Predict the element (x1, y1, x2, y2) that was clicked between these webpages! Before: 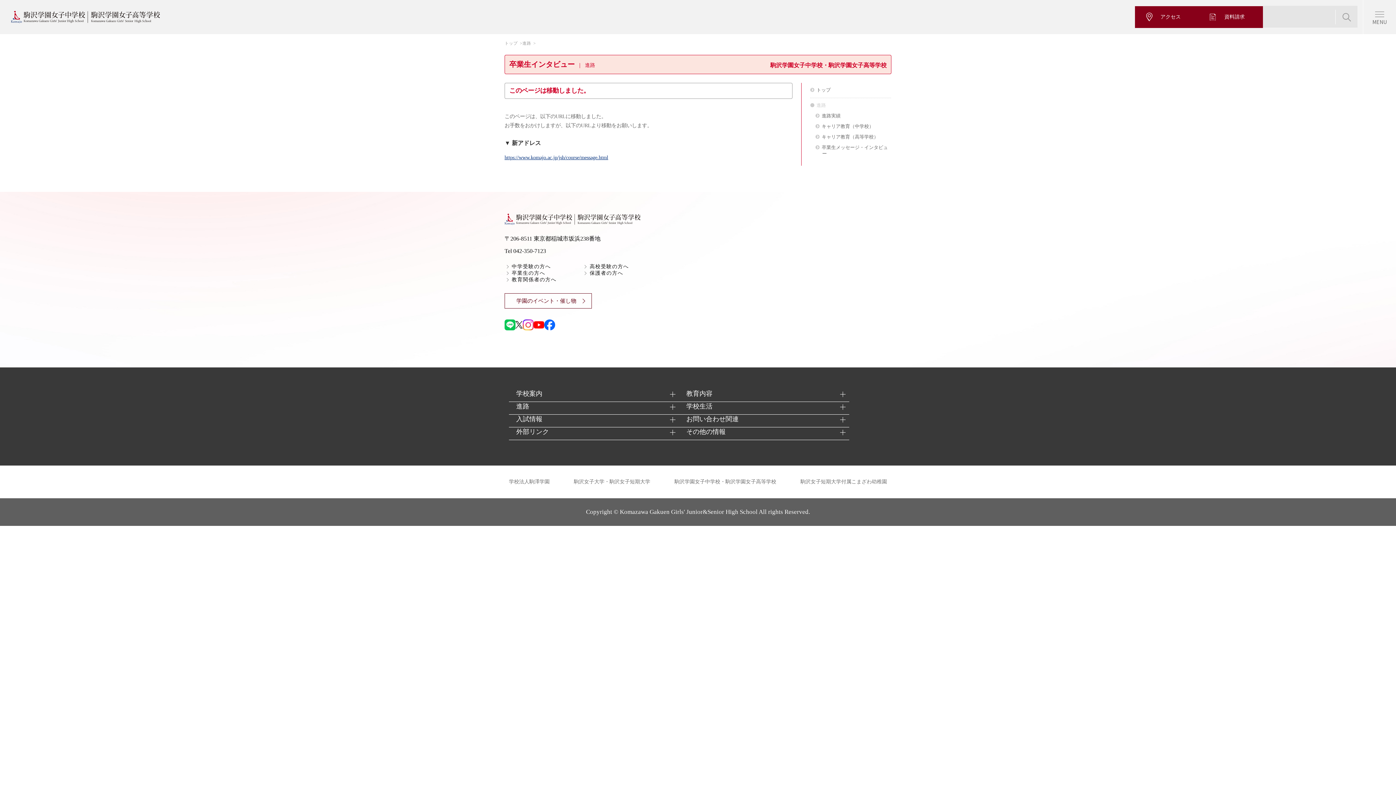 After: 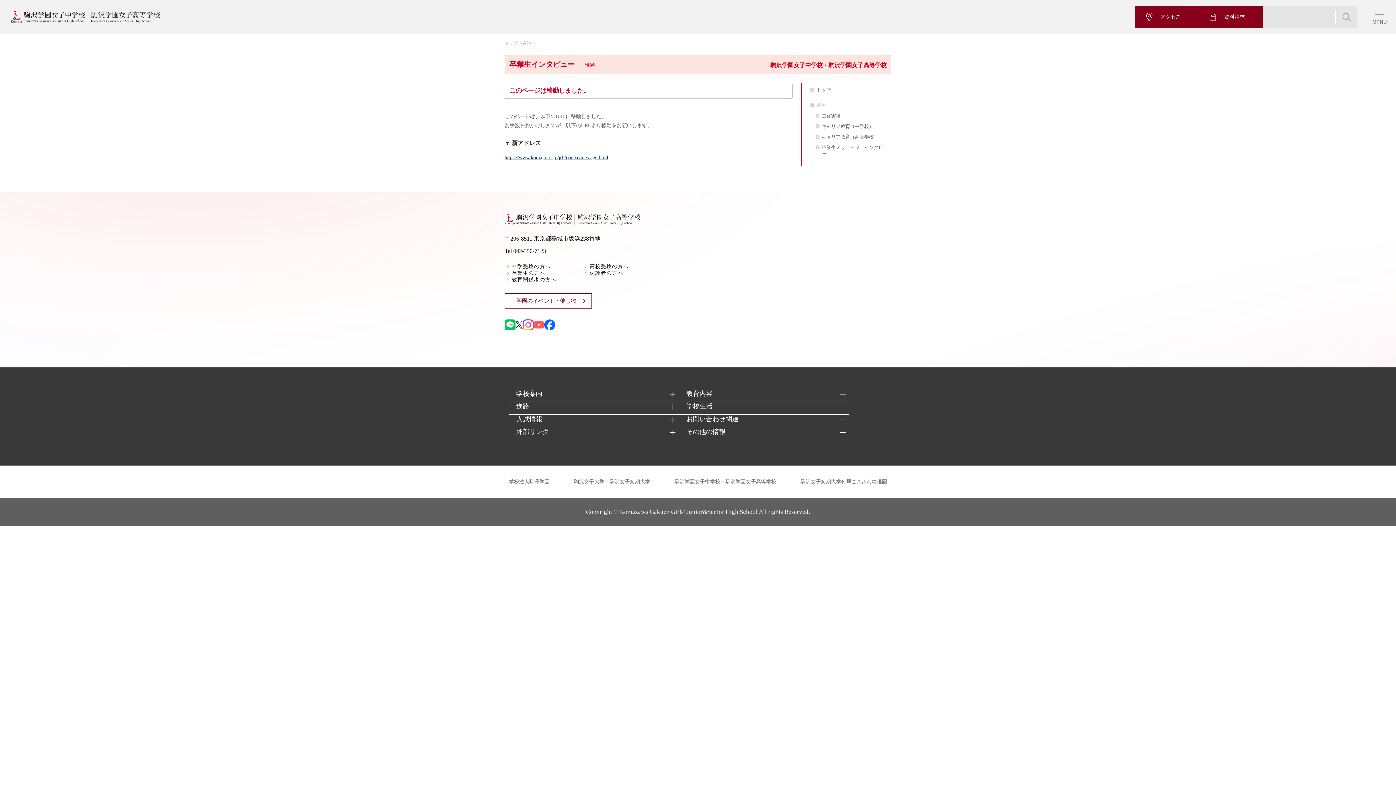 Action: bbox: (533, 319, 544, 330)